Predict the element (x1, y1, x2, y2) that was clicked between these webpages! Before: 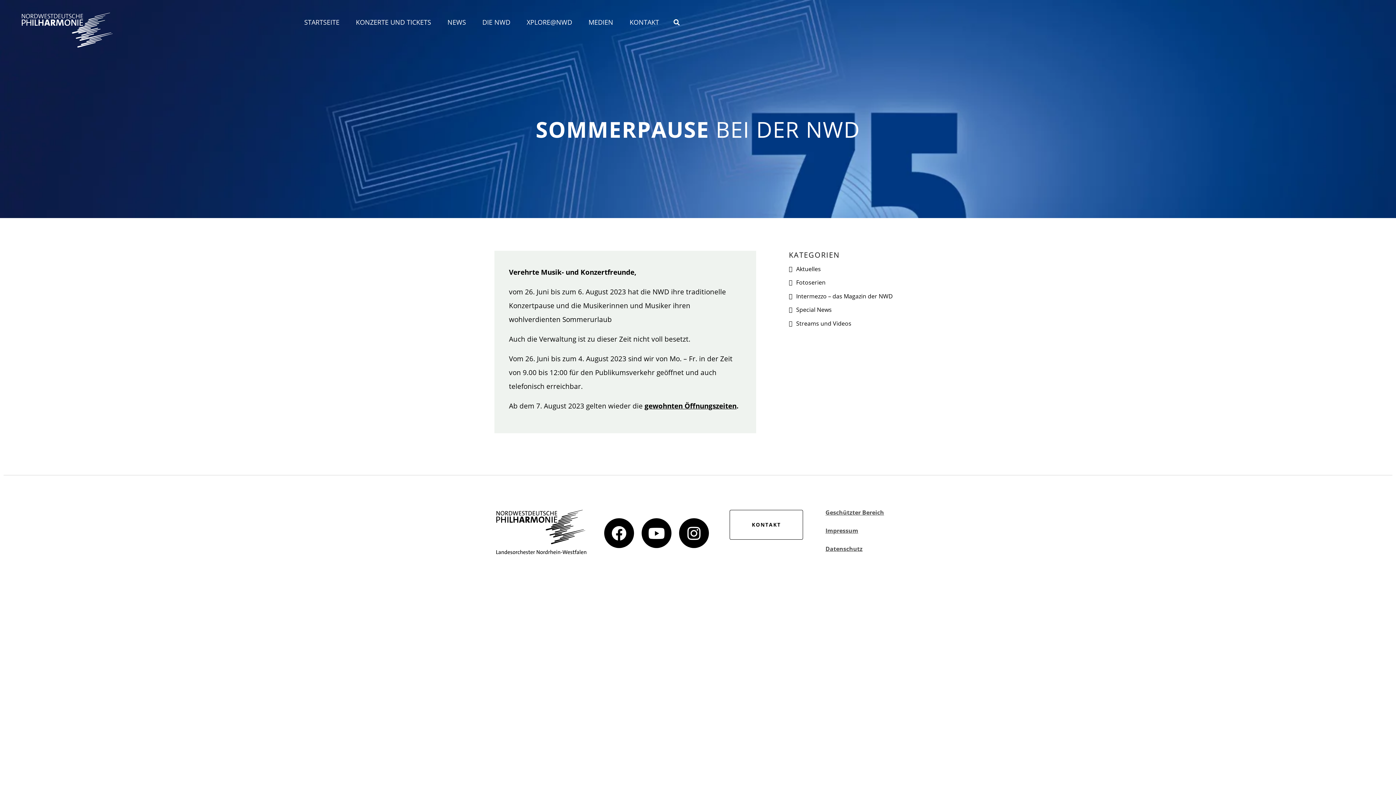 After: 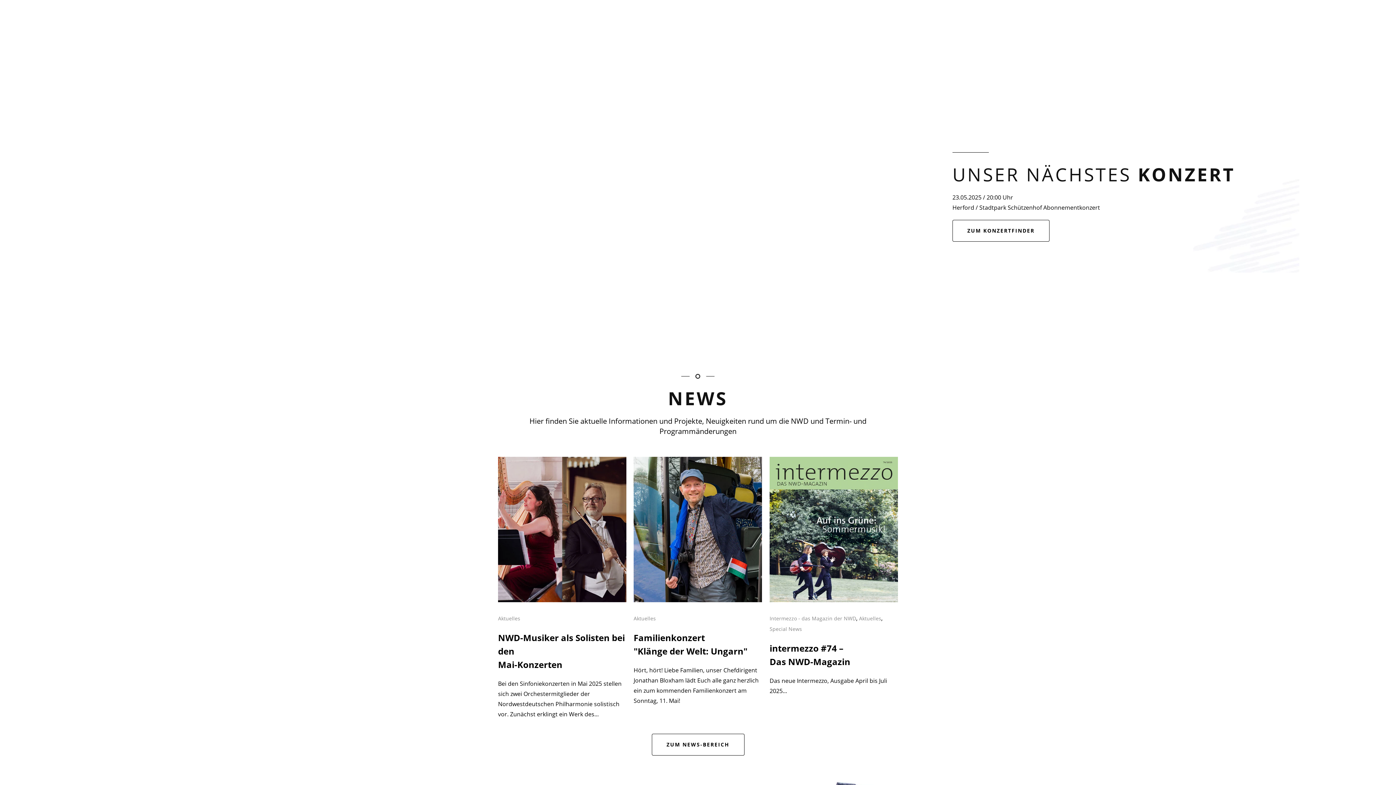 Action: bbox: (300, 0, 343, 26) label: STARTSEITE